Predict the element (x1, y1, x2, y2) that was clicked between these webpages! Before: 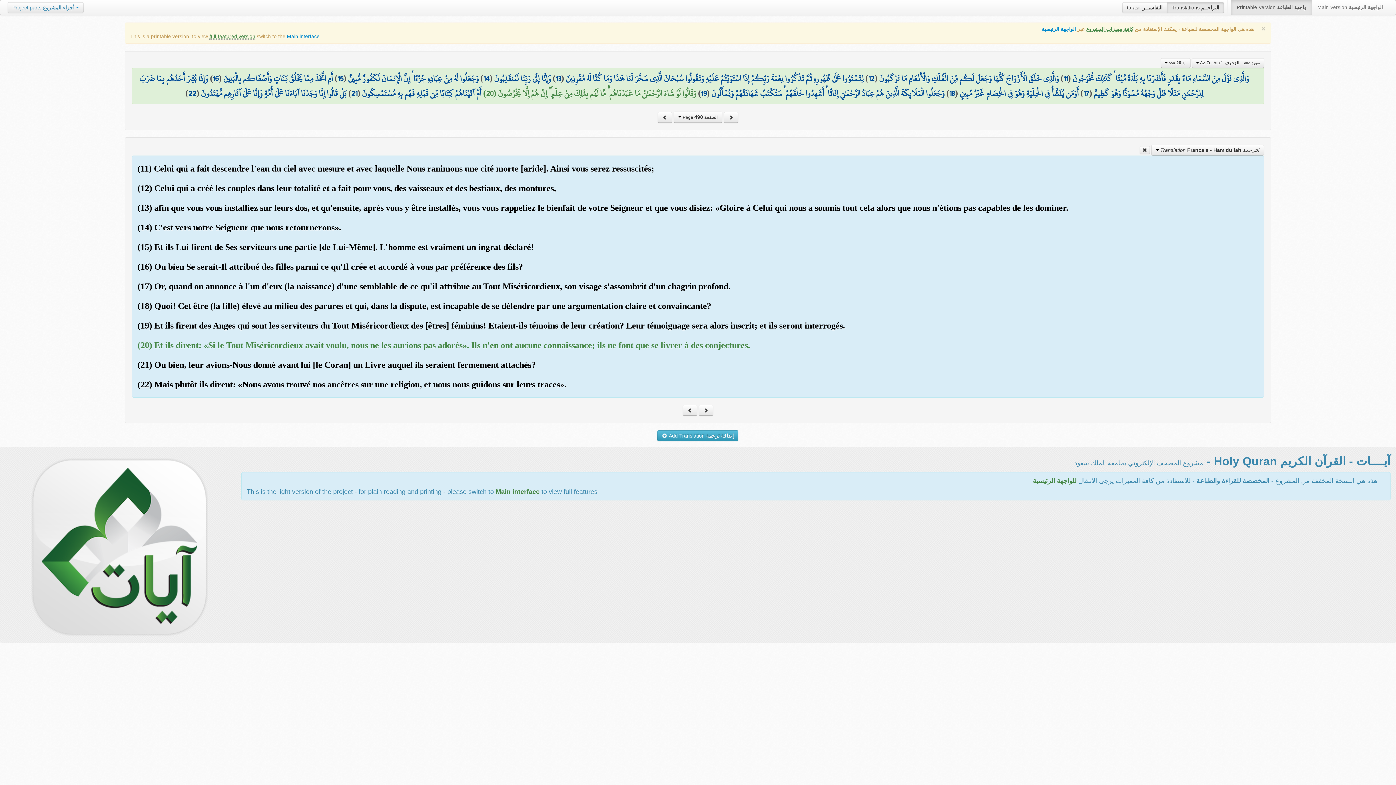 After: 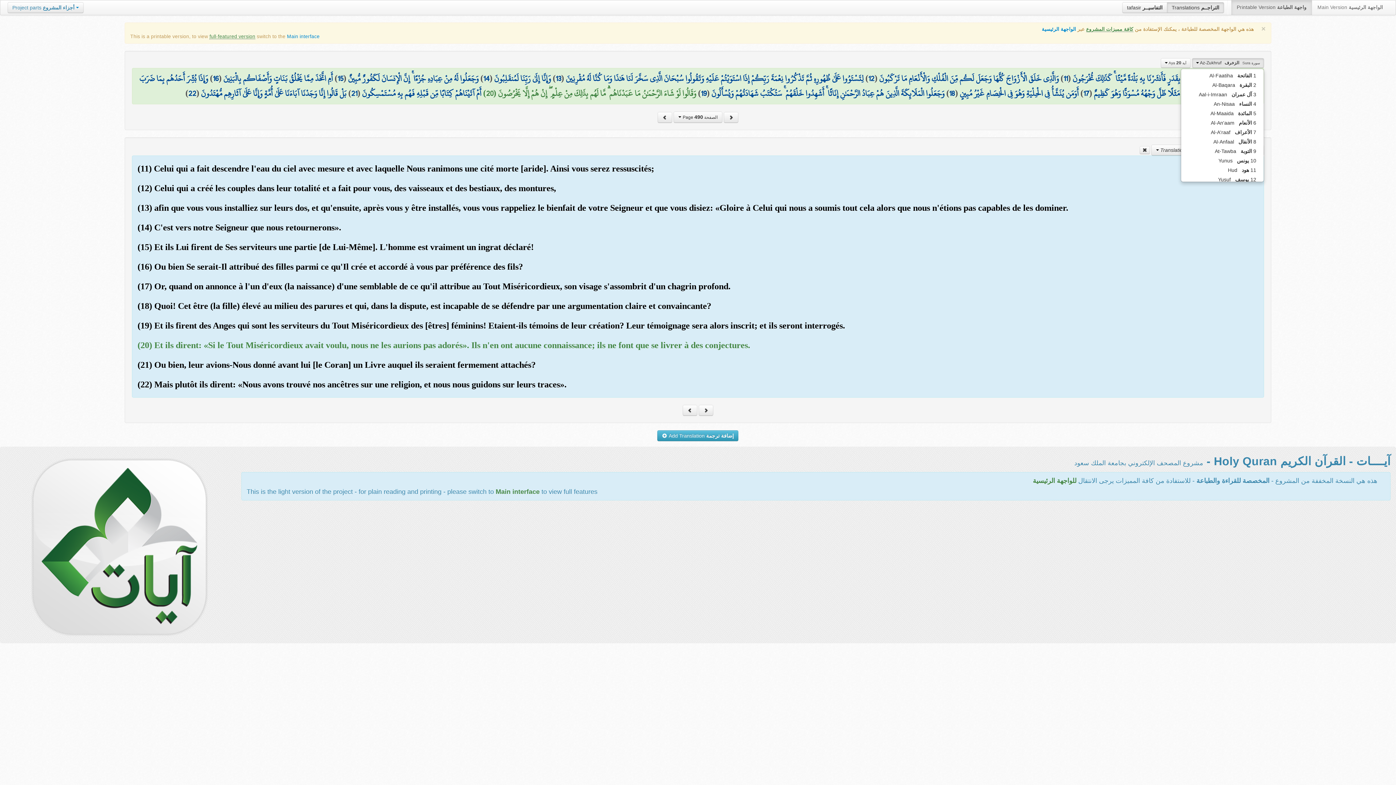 Action: bbox: (1192, 58, 1264, 68) label: سورة Sura   الزخرف   Az-Zukhruf 